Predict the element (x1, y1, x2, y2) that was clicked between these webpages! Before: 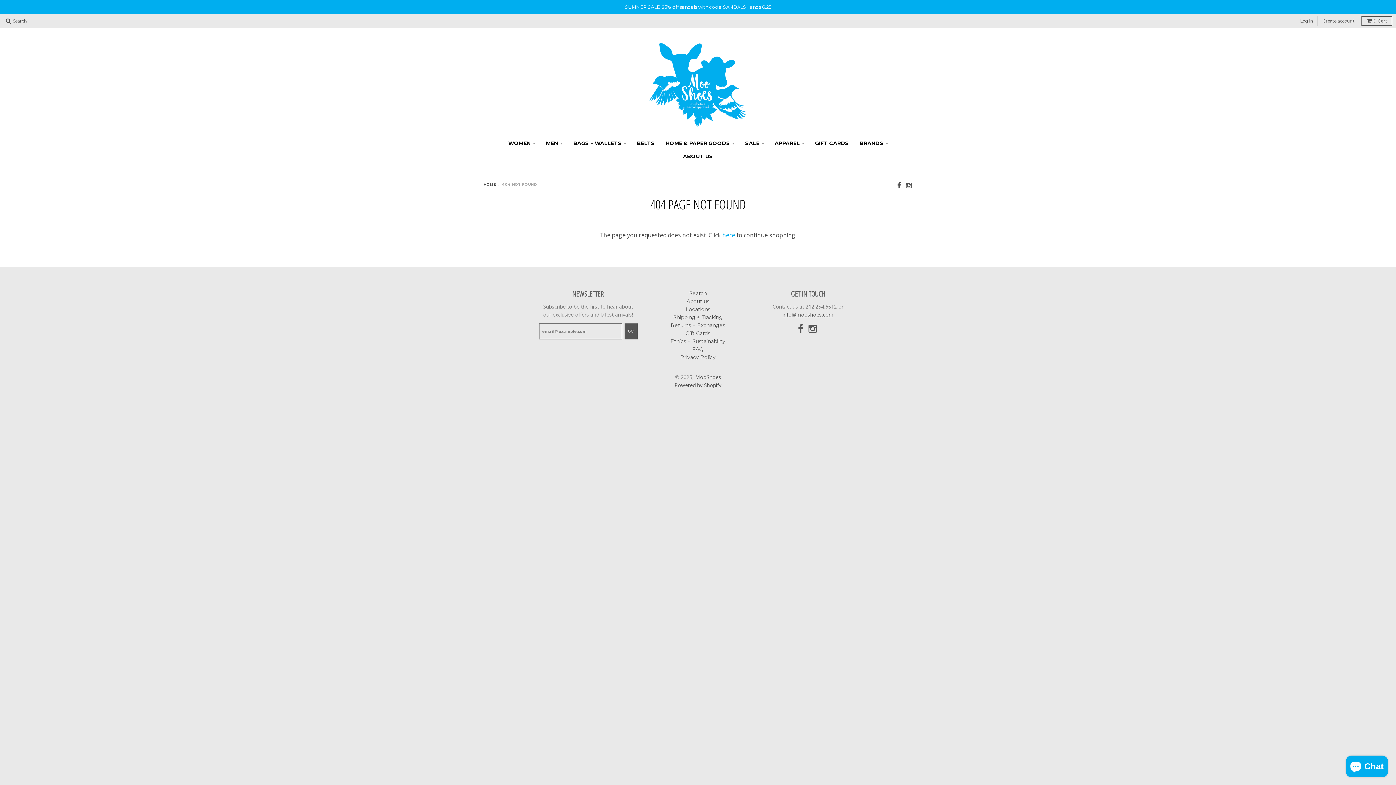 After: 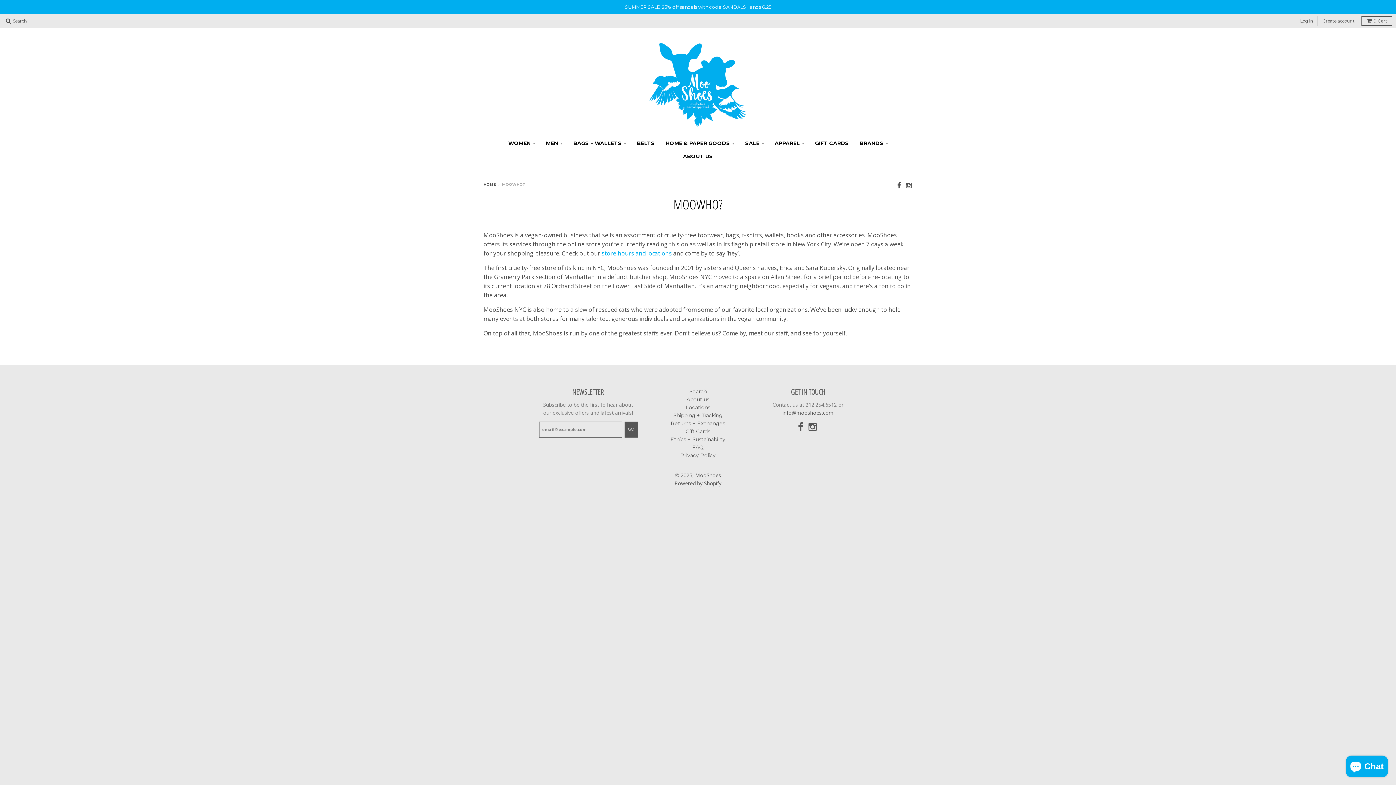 Action: label: About us bbox: (686, 298, 709, 304)